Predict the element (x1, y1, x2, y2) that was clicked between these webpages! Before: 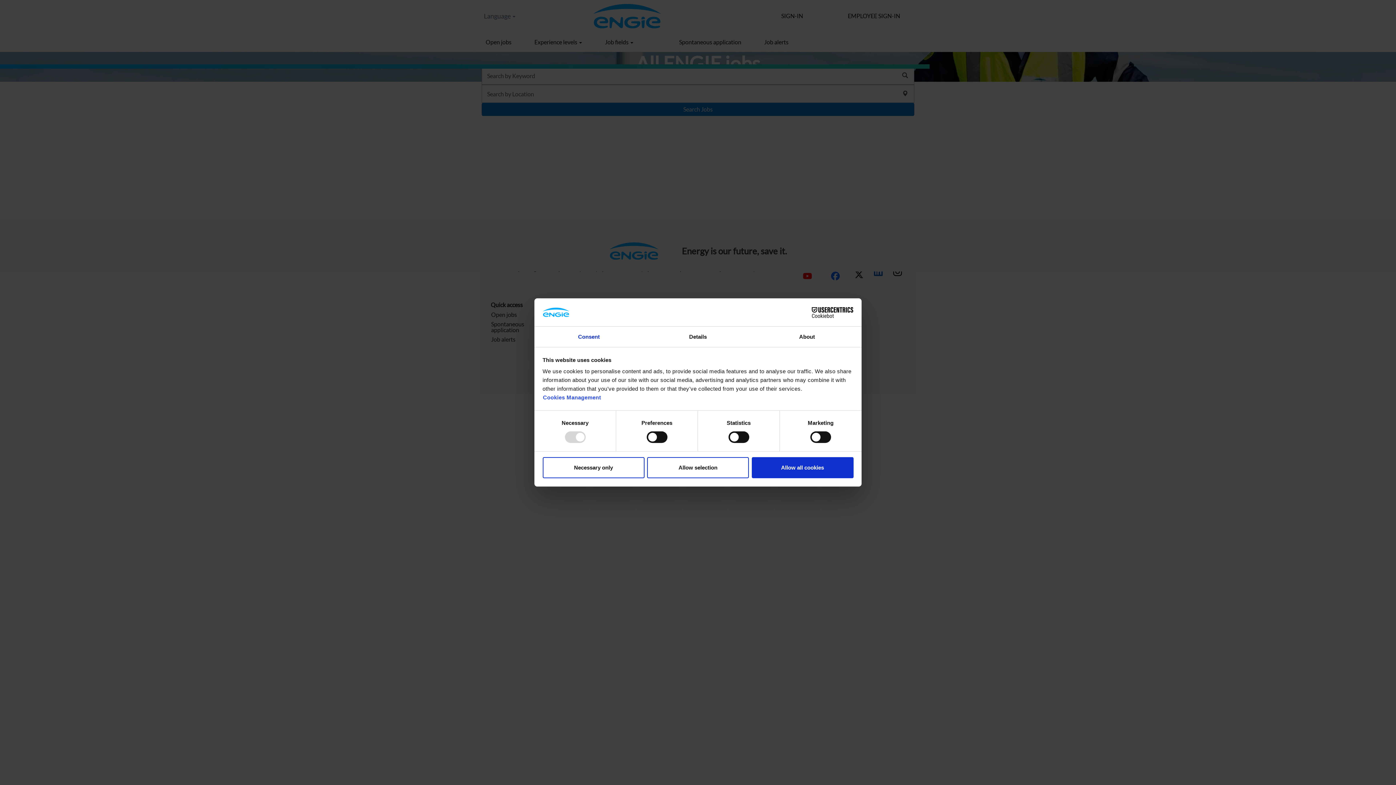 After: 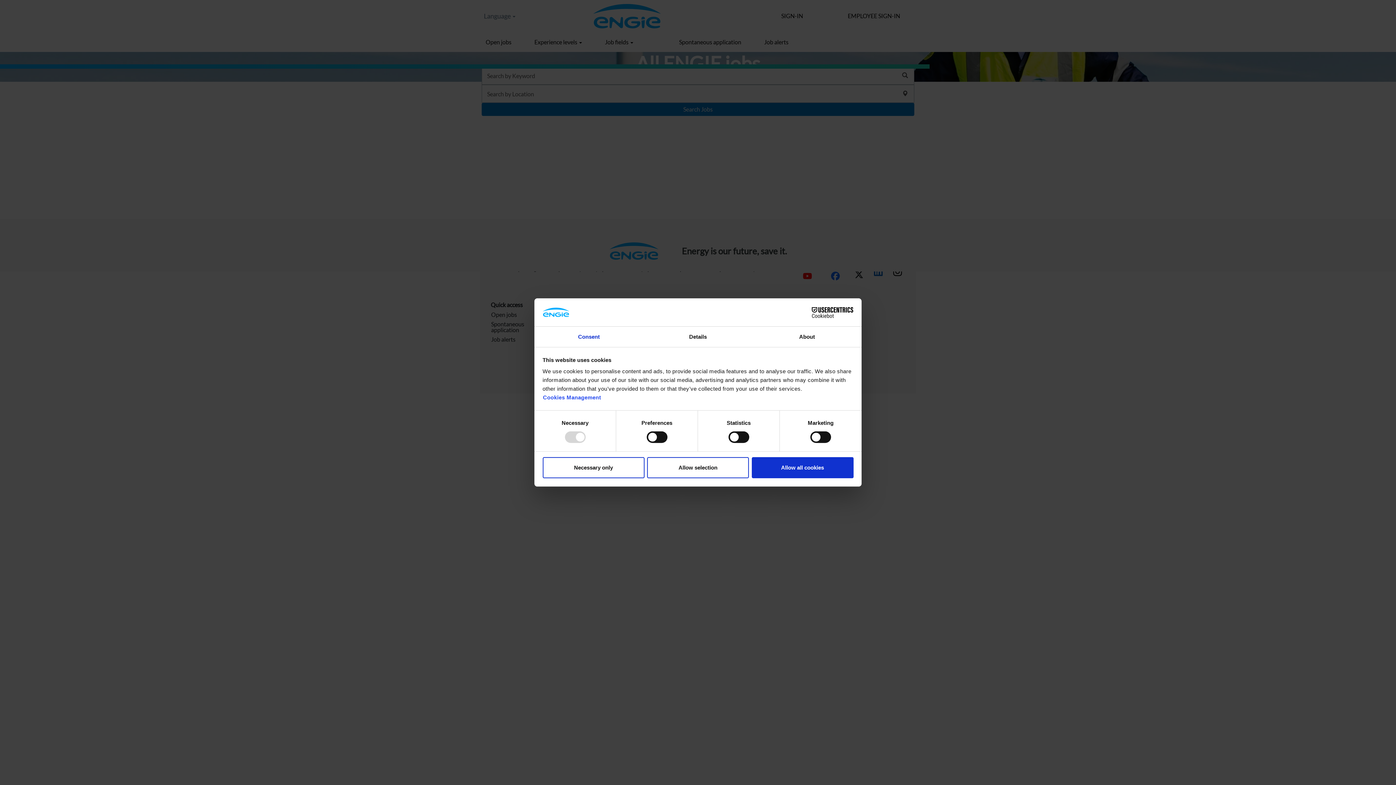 Action: label: Cookiebot - opens in a new window bbox: (790, 306, 853, 318)